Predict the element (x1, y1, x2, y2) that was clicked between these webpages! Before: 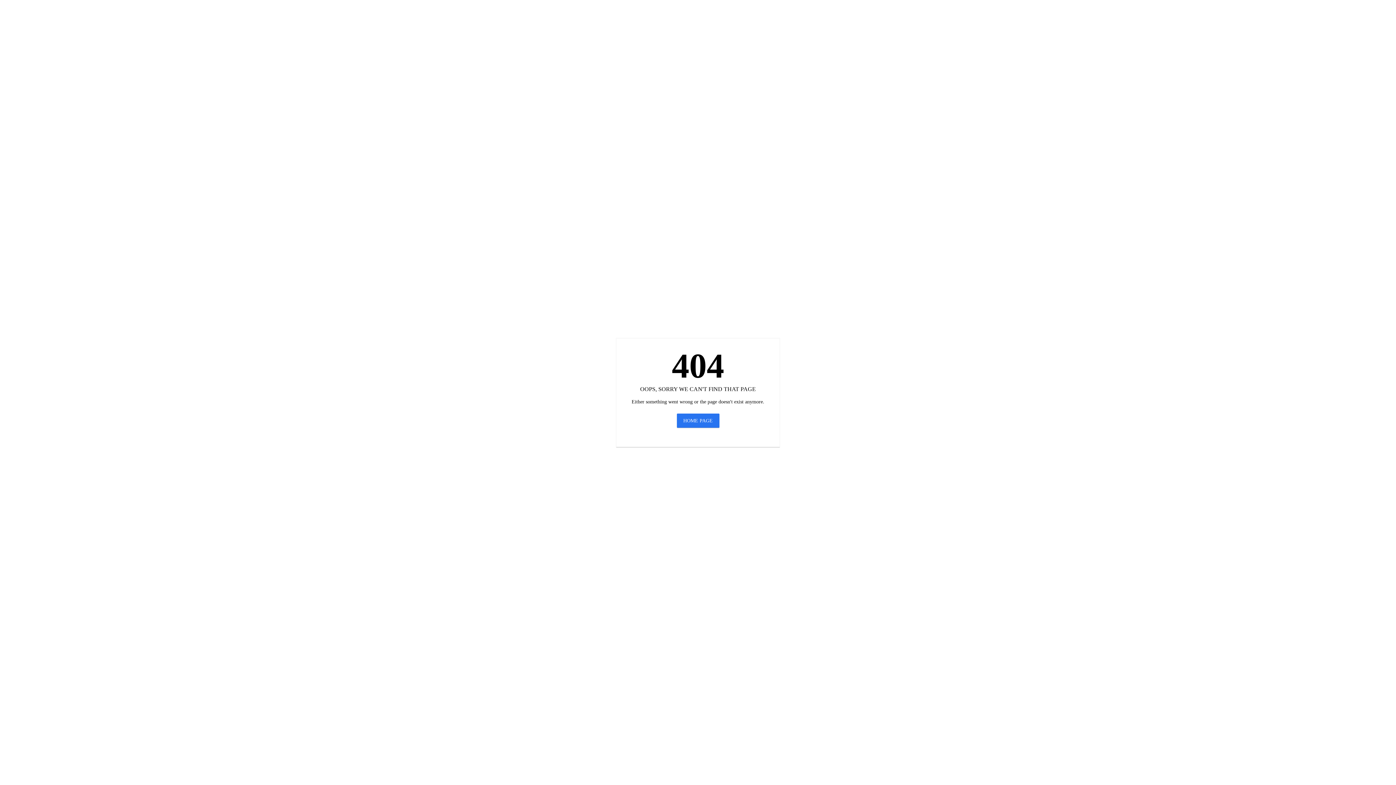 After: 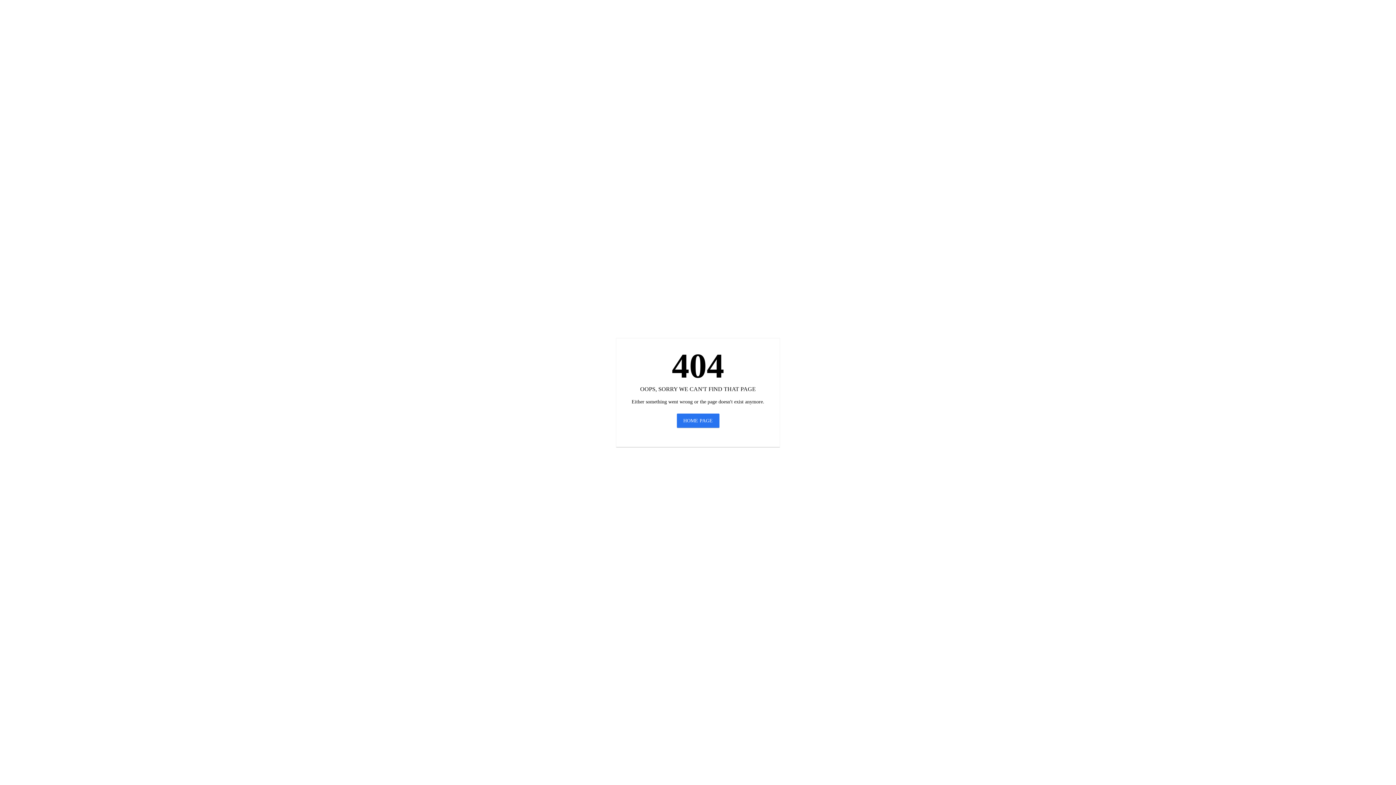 Action: label: HOME PAGE bbox: (676, 413, 719, 428)